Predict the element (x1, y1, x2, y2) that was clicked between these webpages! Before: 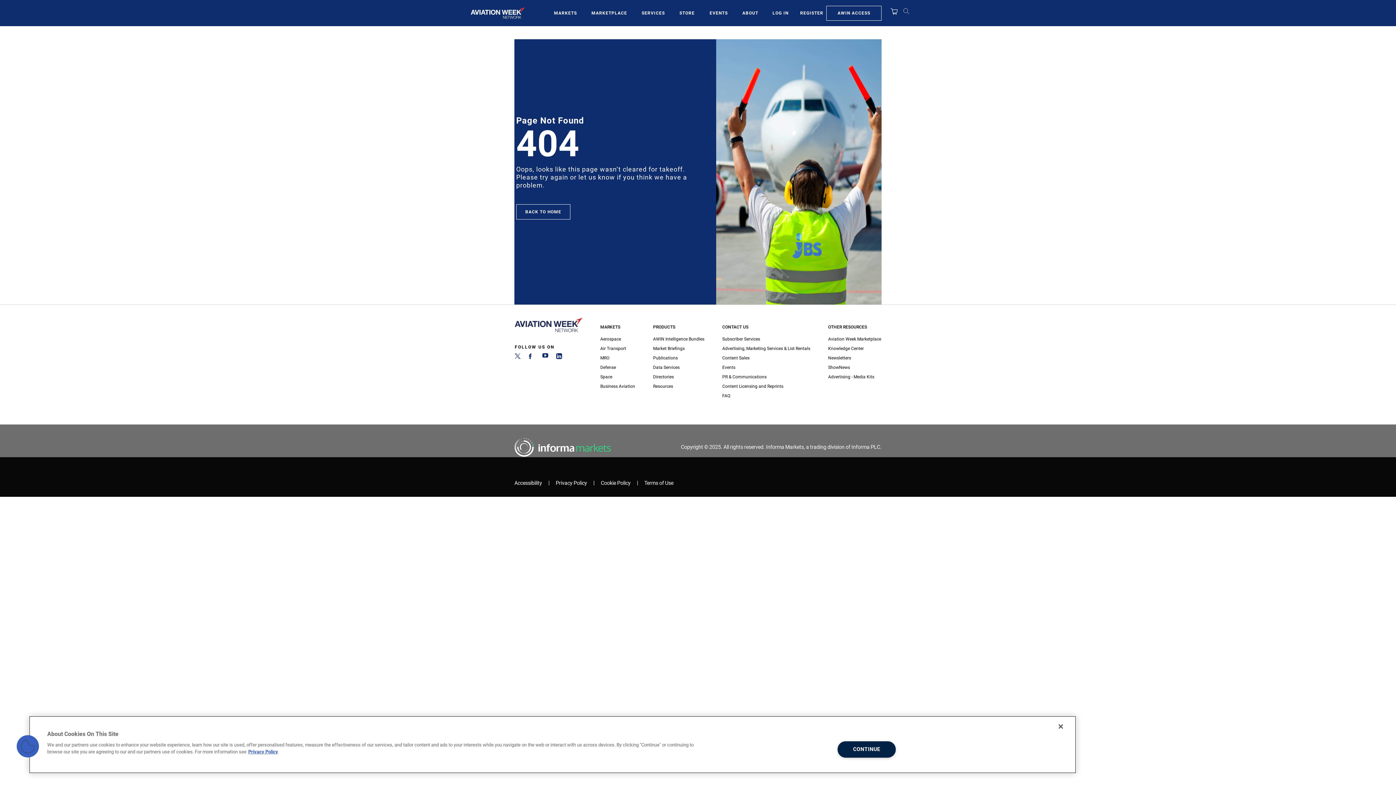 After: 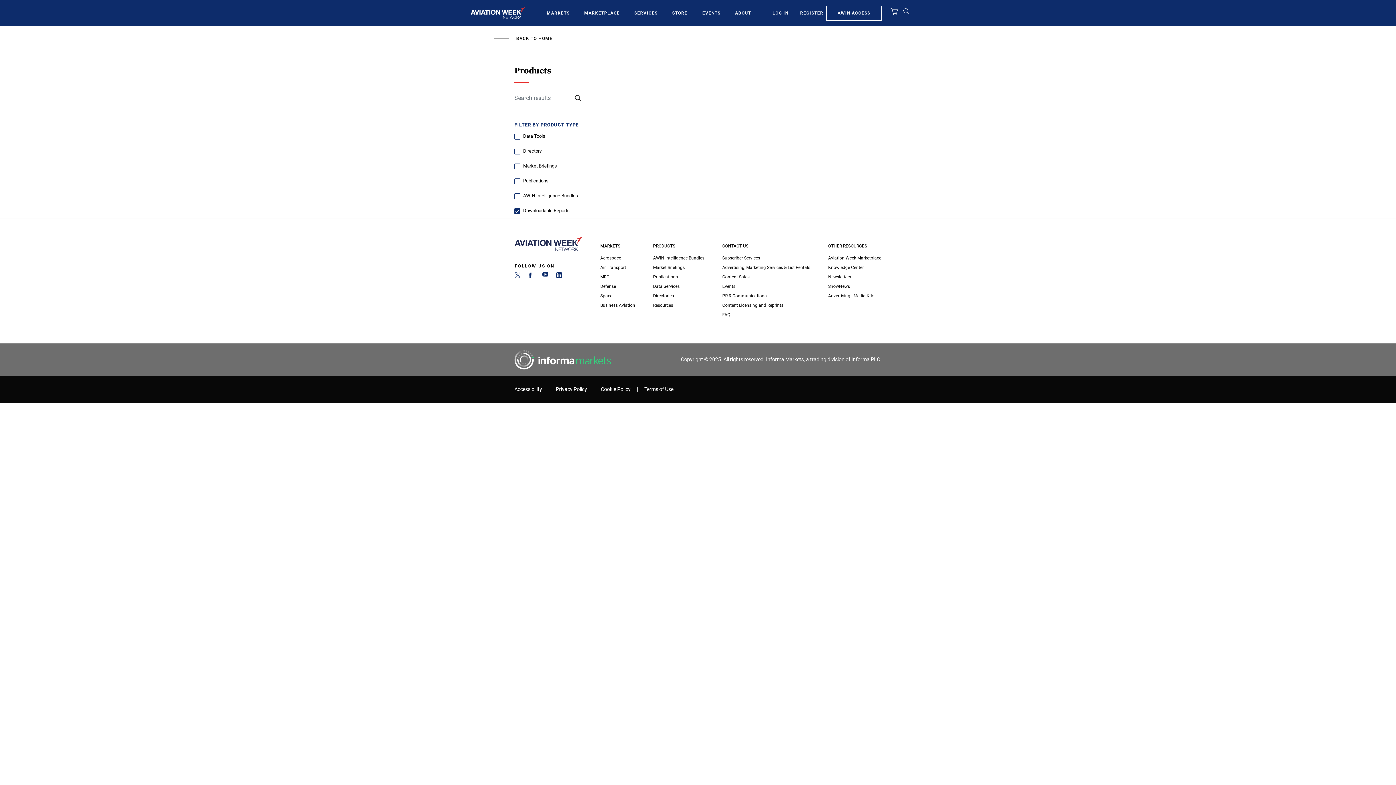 Action: bbox: (653, 381, 704, 391) label: Resources